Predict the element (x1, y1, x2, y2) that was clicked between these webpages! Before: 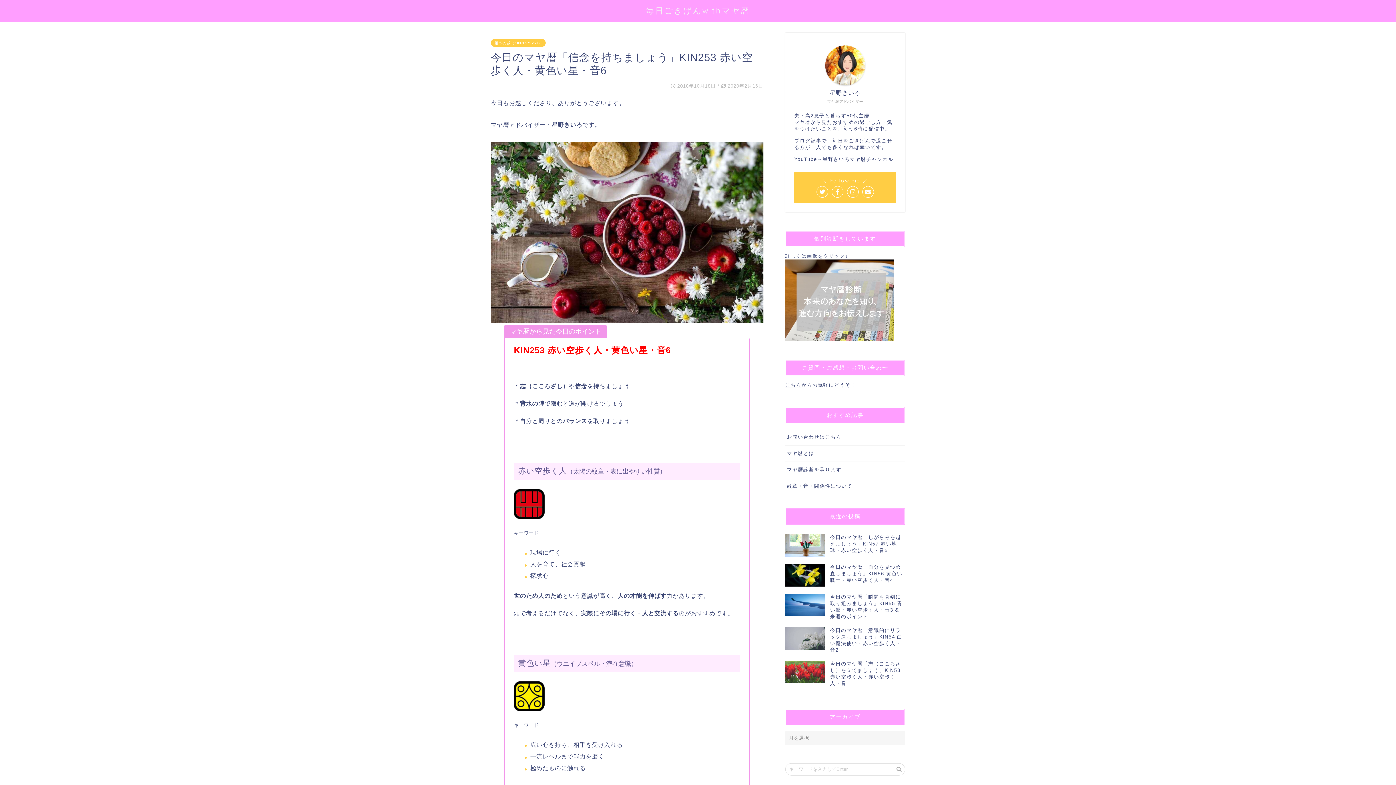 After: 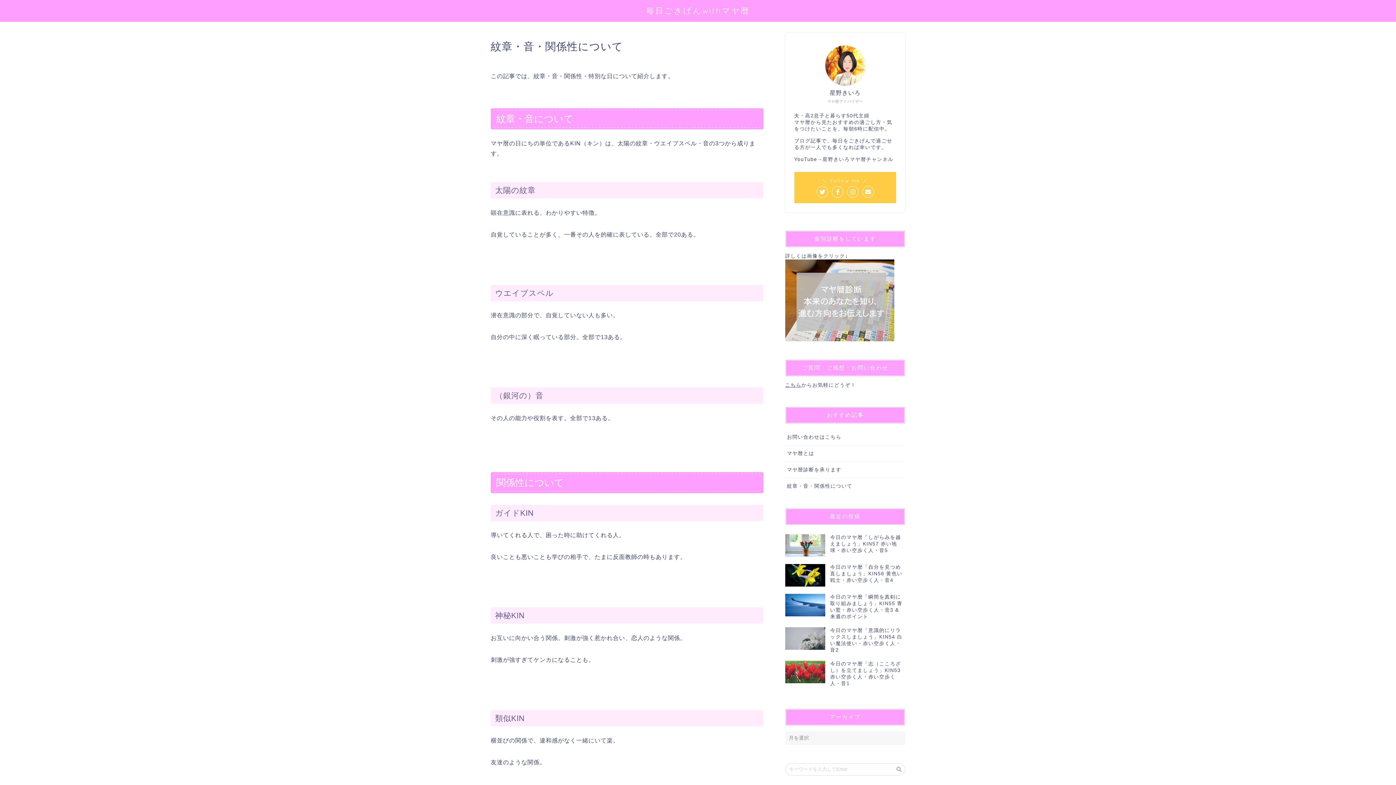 Action: label: 紋章・音・関係性について bbox: (785, 478, 905, 490)